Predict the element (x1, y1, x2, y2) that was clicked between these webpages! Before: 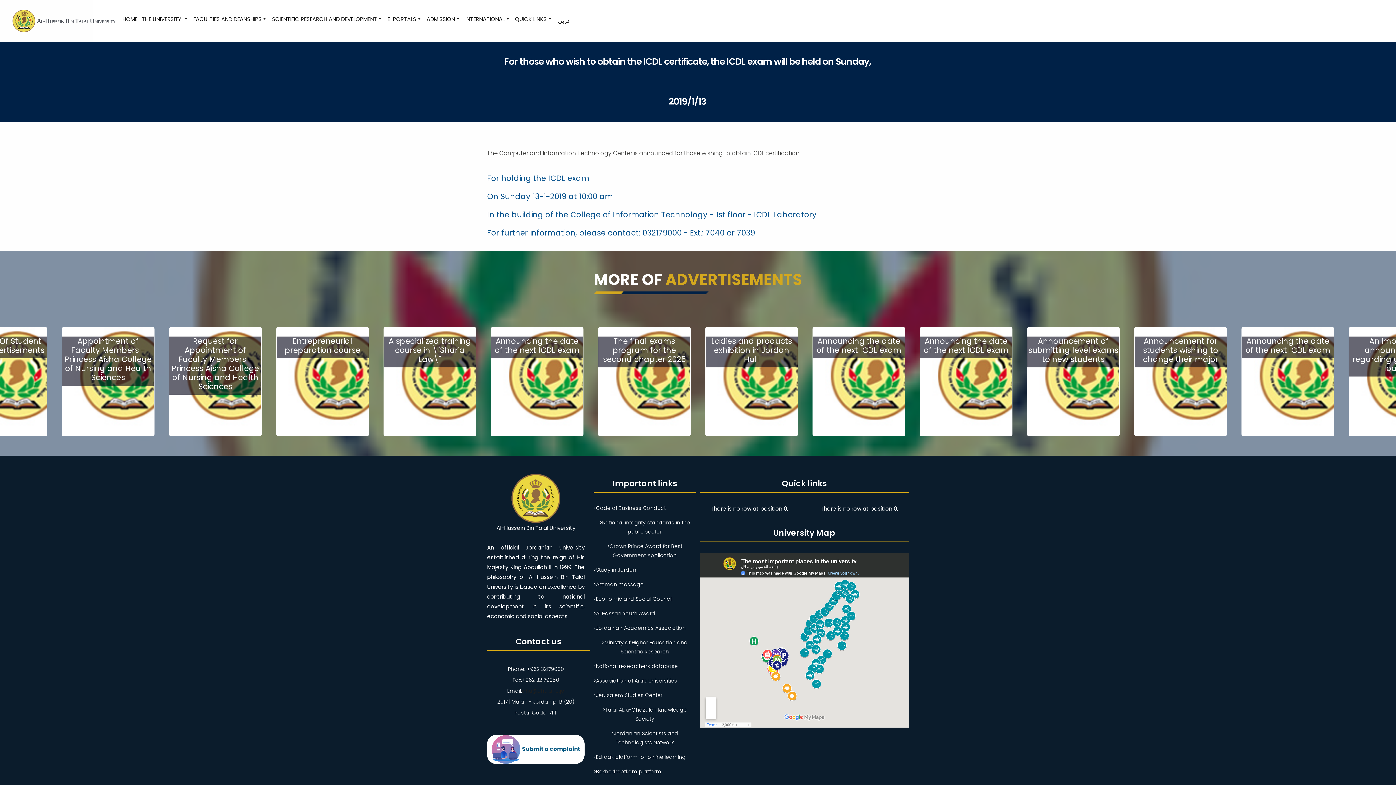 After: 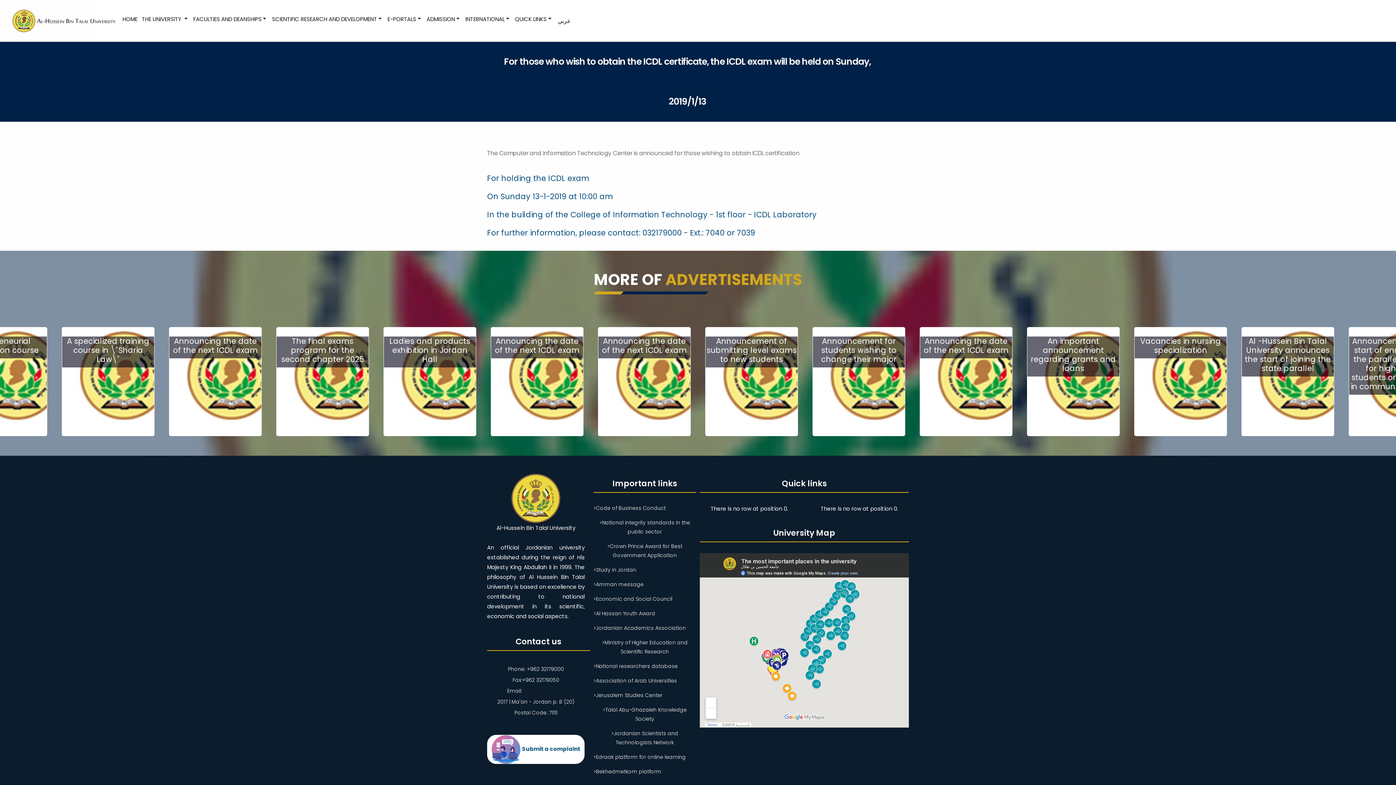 Action: label: >National integrity standards in the public sector bbox: (593, 518, 696, 536)